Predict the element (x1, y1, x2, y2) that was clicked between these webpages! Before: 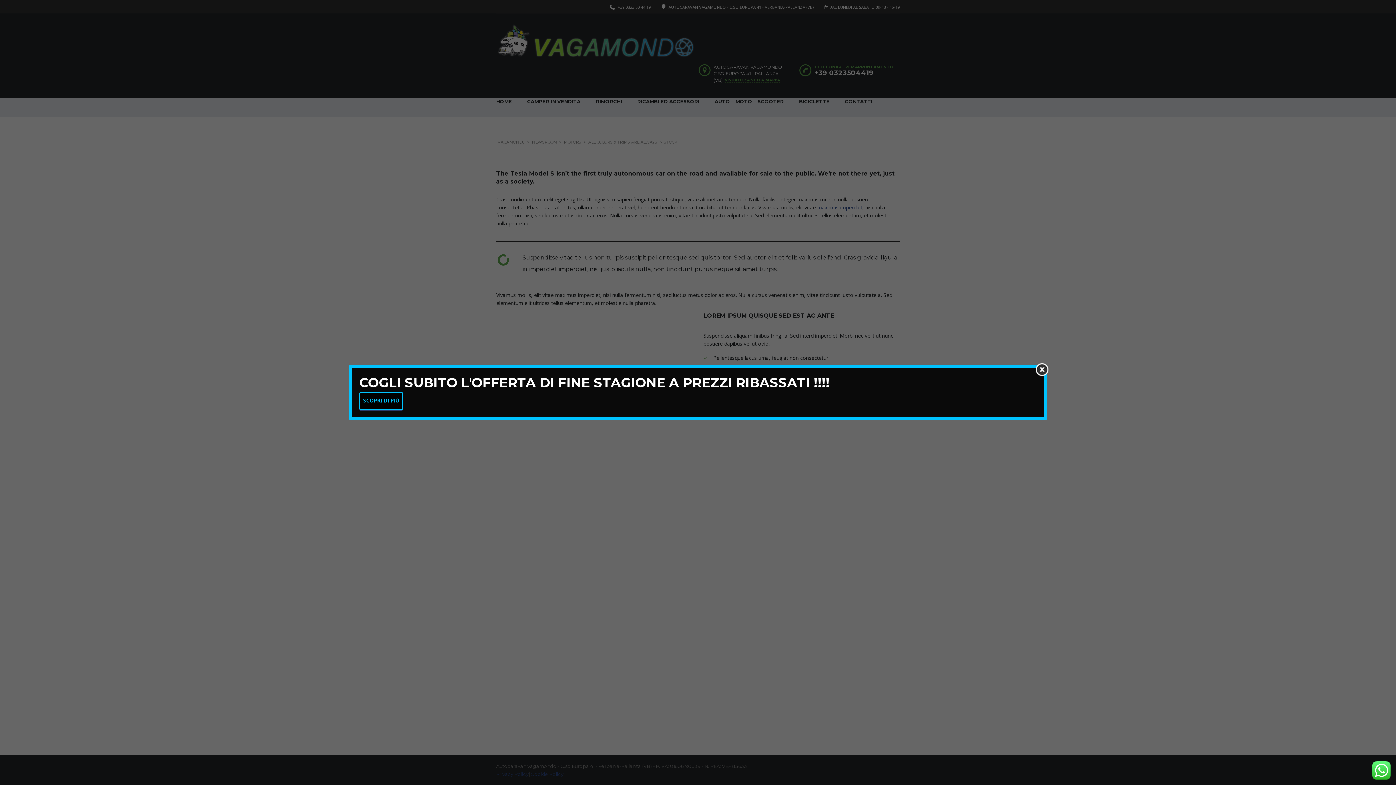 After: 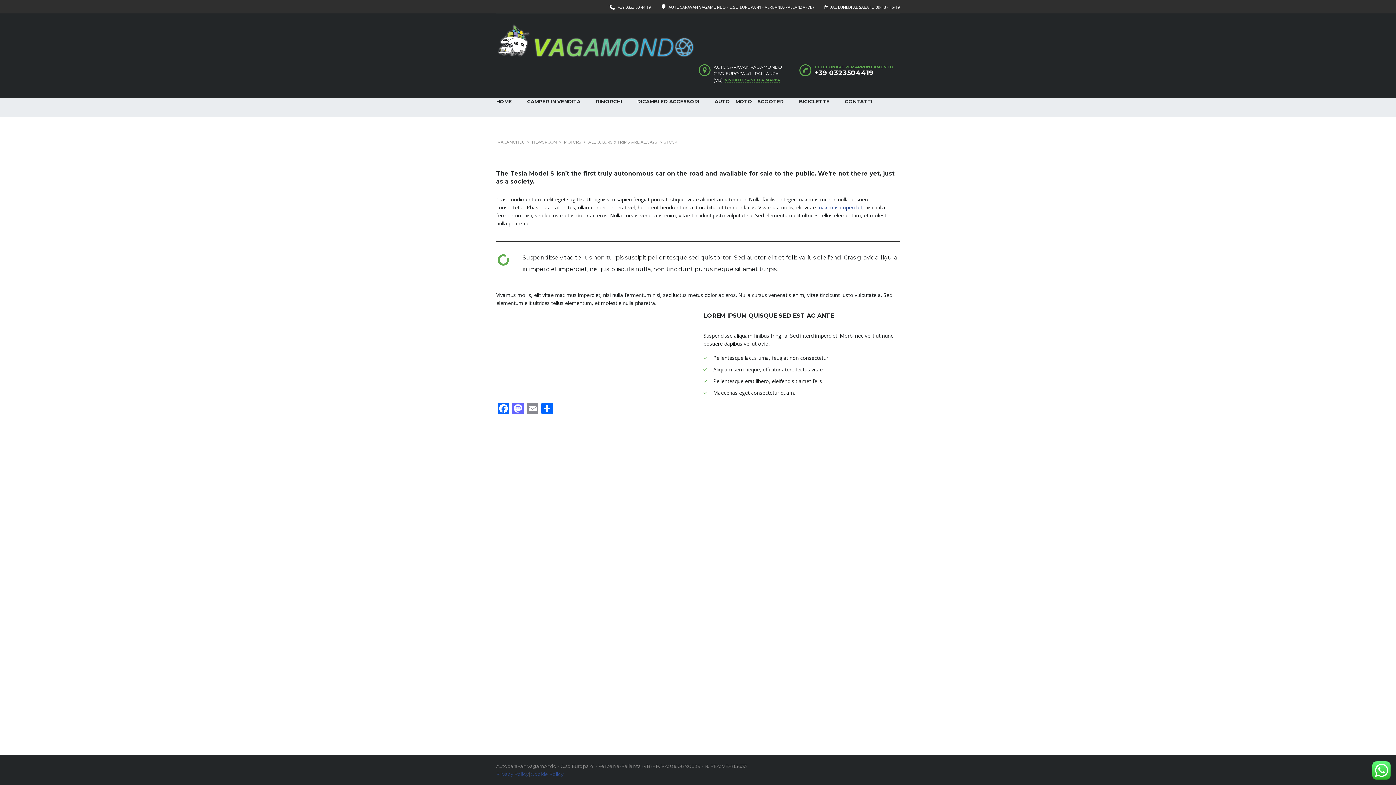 Action: bbox: (1036, 363, 1048, 376)